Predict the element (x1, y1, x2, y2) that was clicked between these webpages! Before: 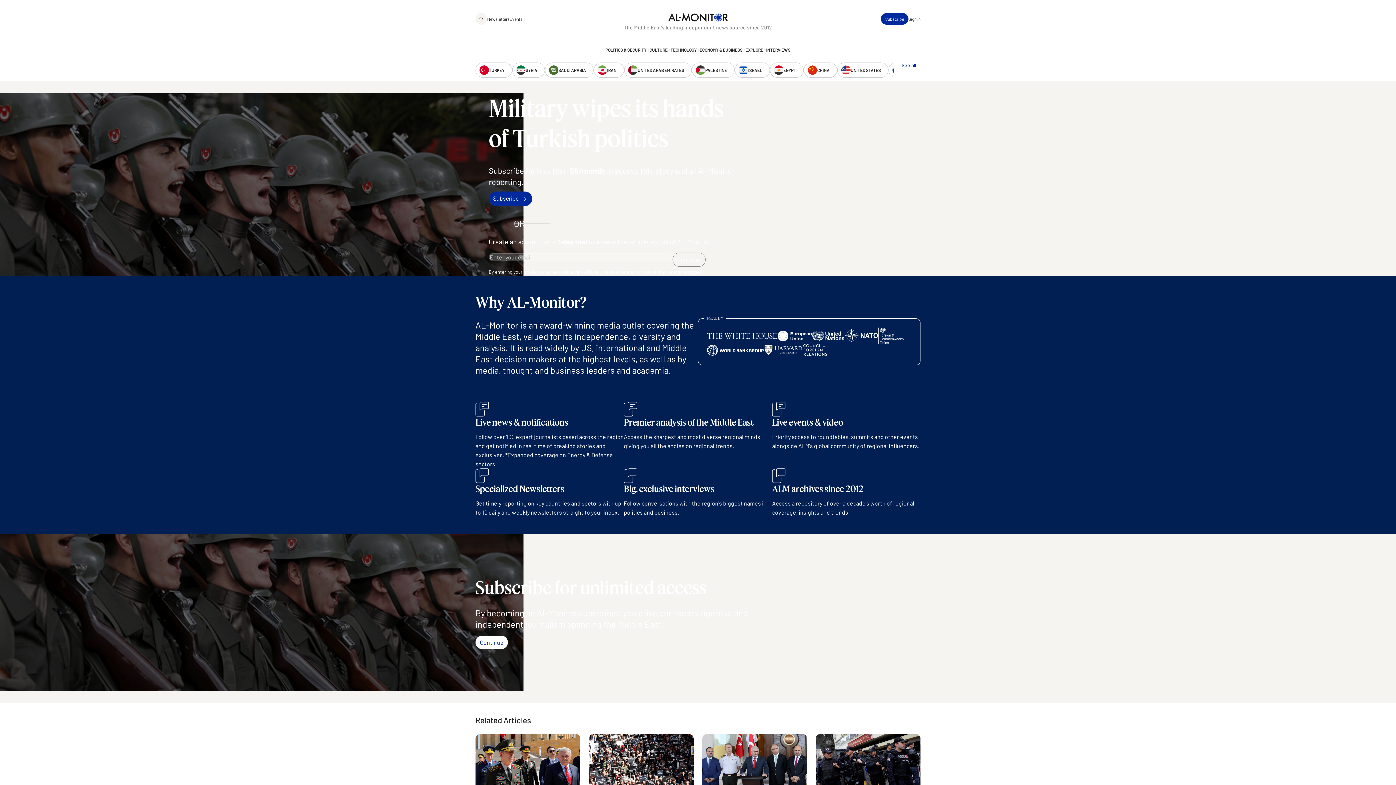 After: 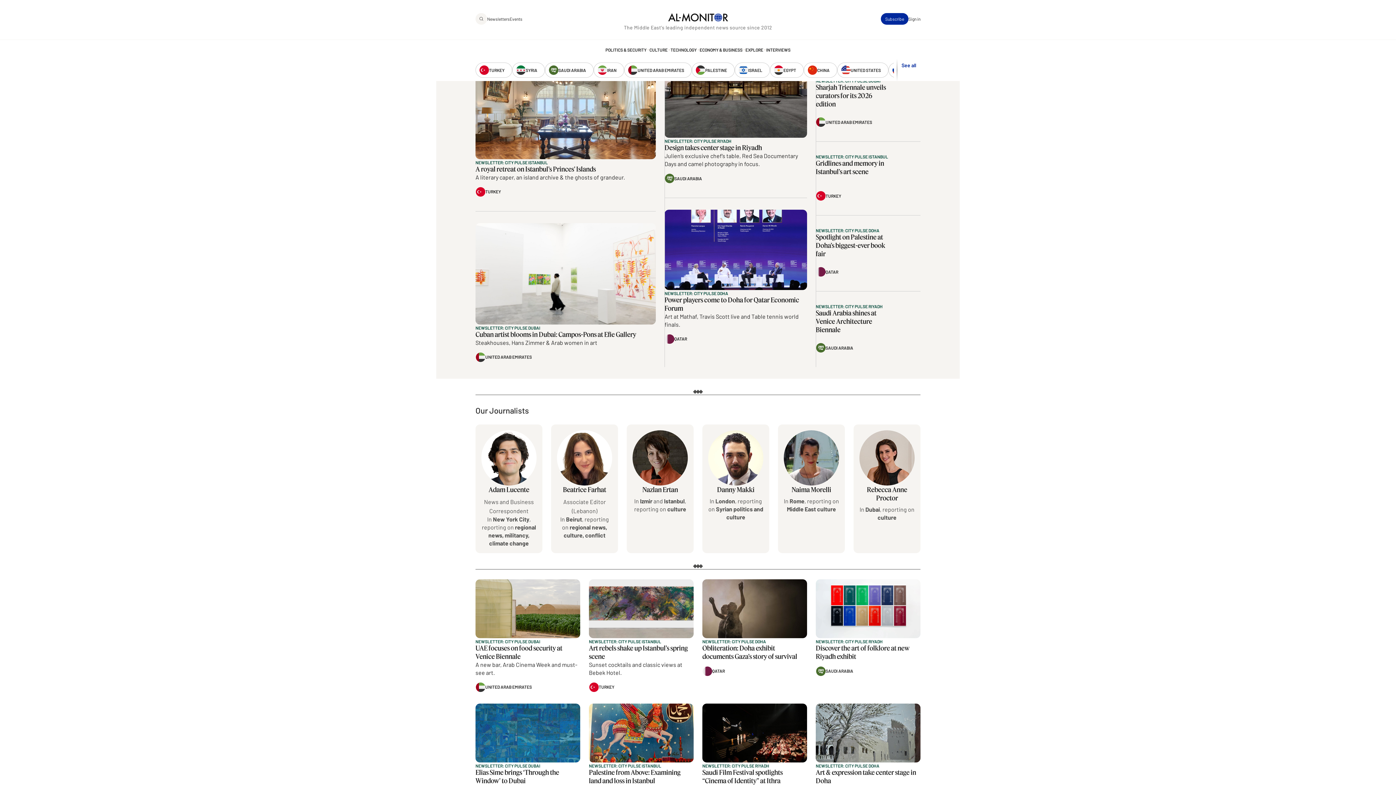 Action: bbox: (649, 47, 667, 51) label: CULTURE